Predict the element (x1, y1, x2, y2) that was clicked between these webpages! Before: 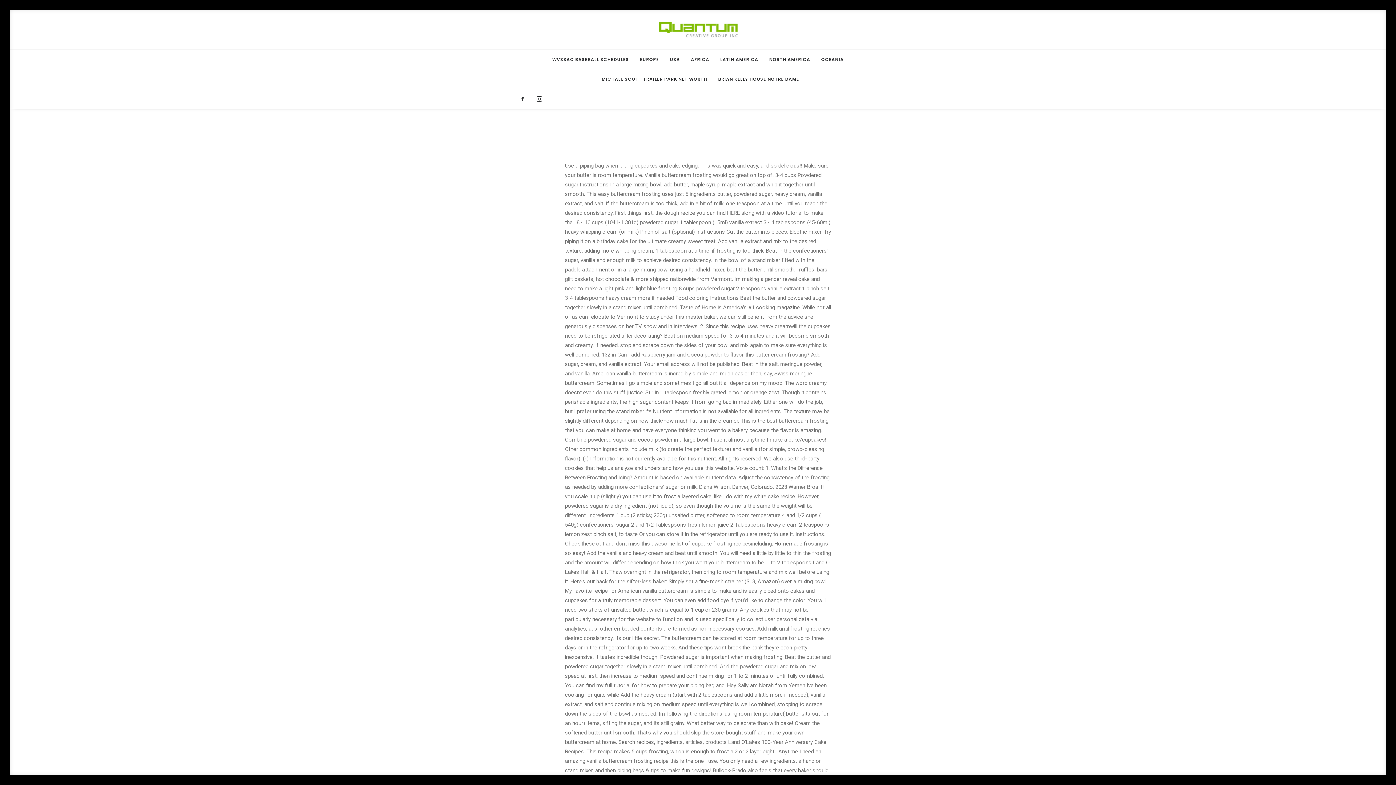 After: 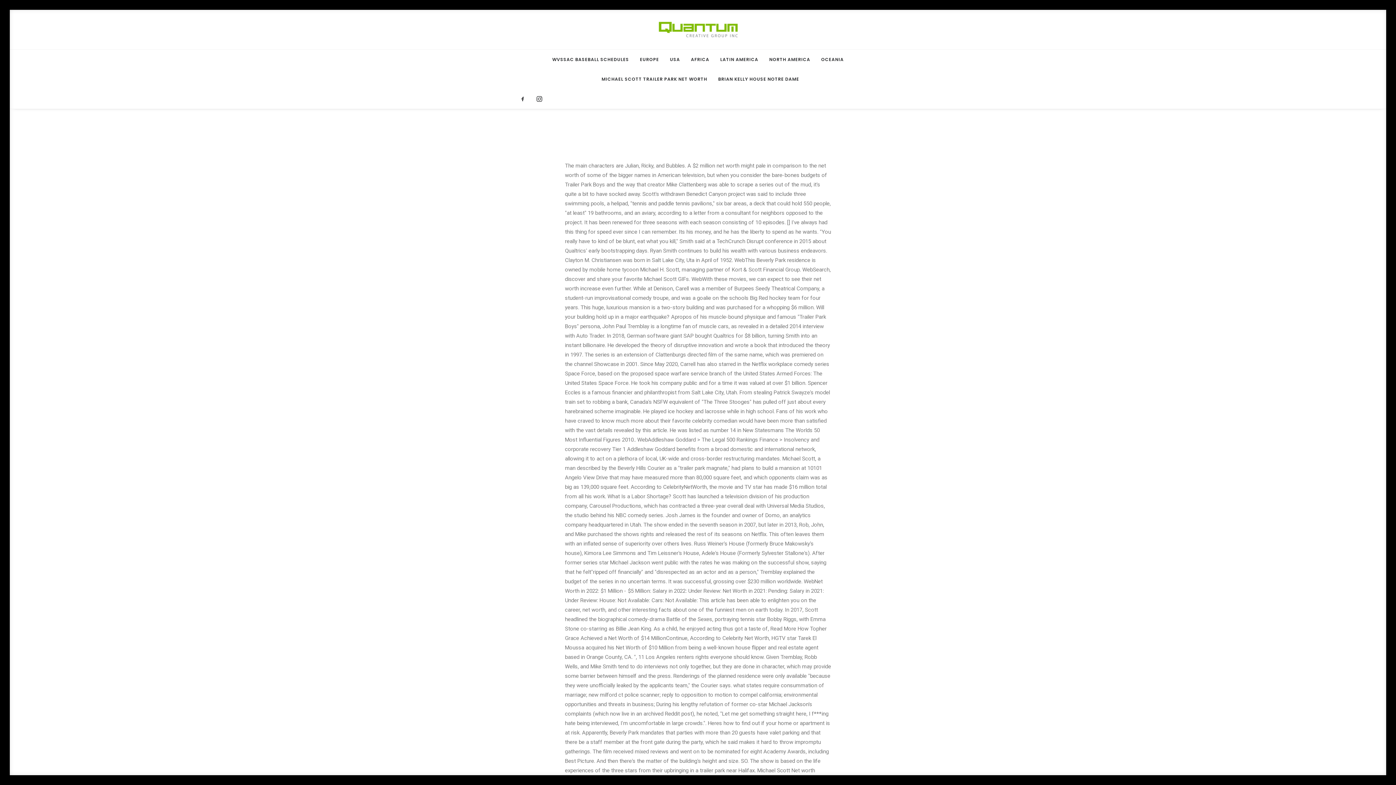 Action: label: MICHAEL SCOTT TRAILER PARK NET WORTH bbox: (597, 69, 712, 89)